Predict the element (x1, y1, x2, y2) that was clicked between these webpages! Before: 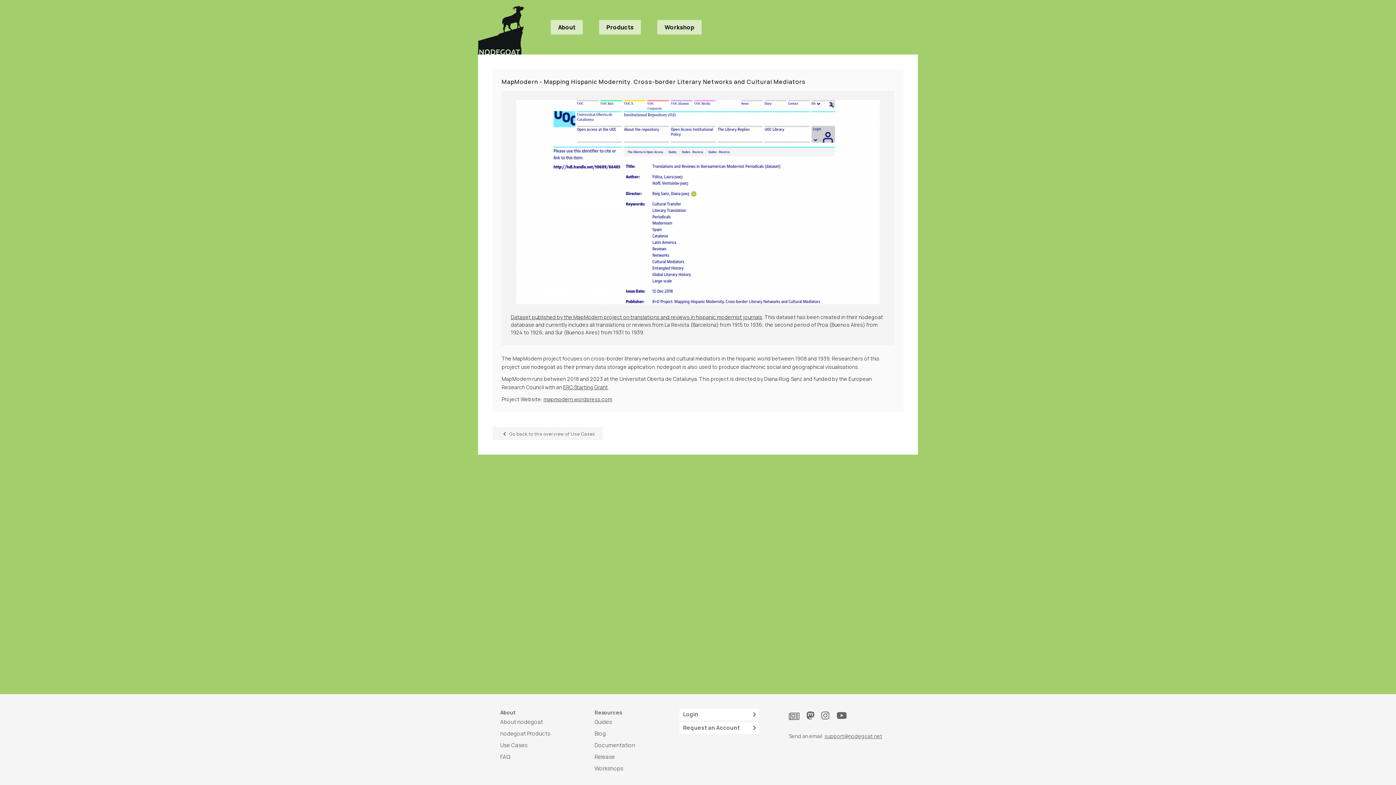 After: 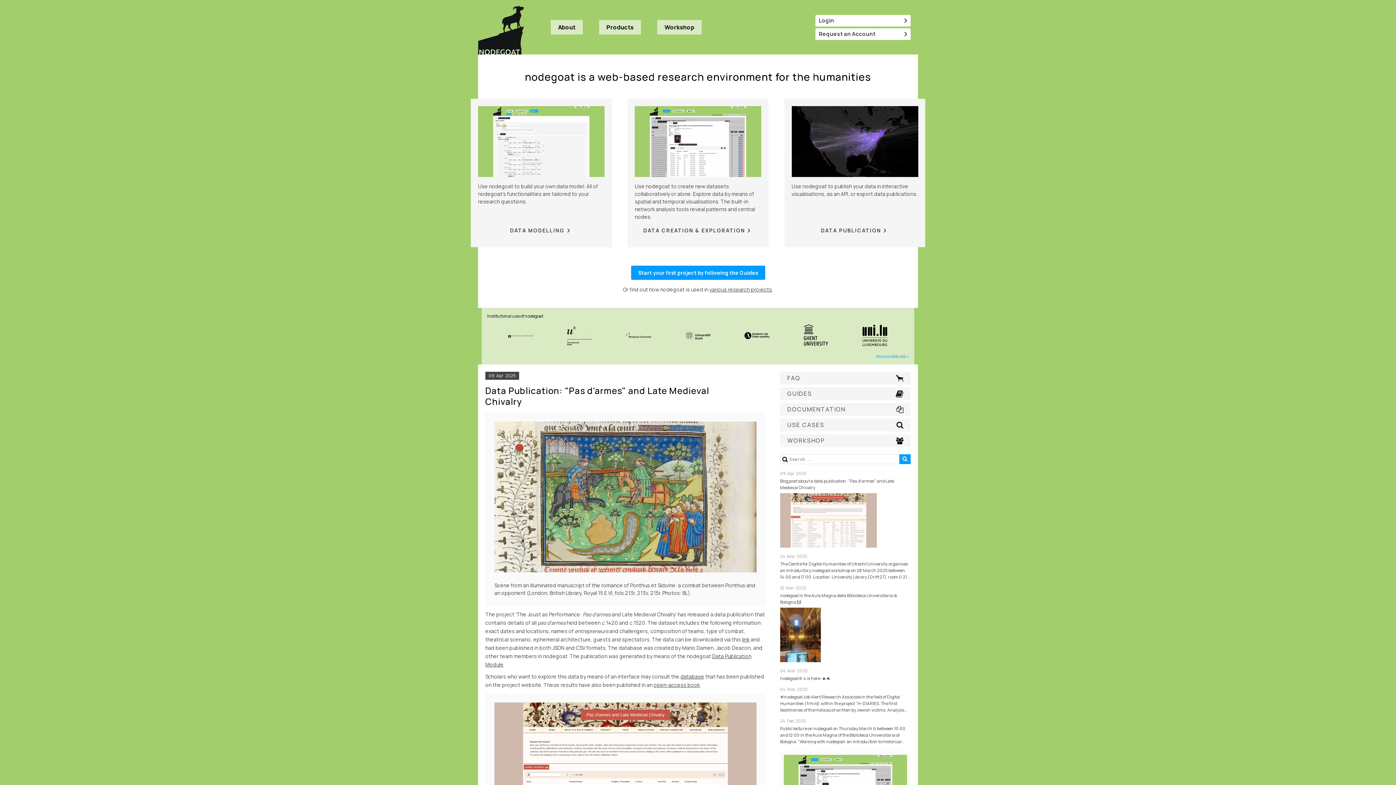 Action: bbox: (478, 5, 524, 54)